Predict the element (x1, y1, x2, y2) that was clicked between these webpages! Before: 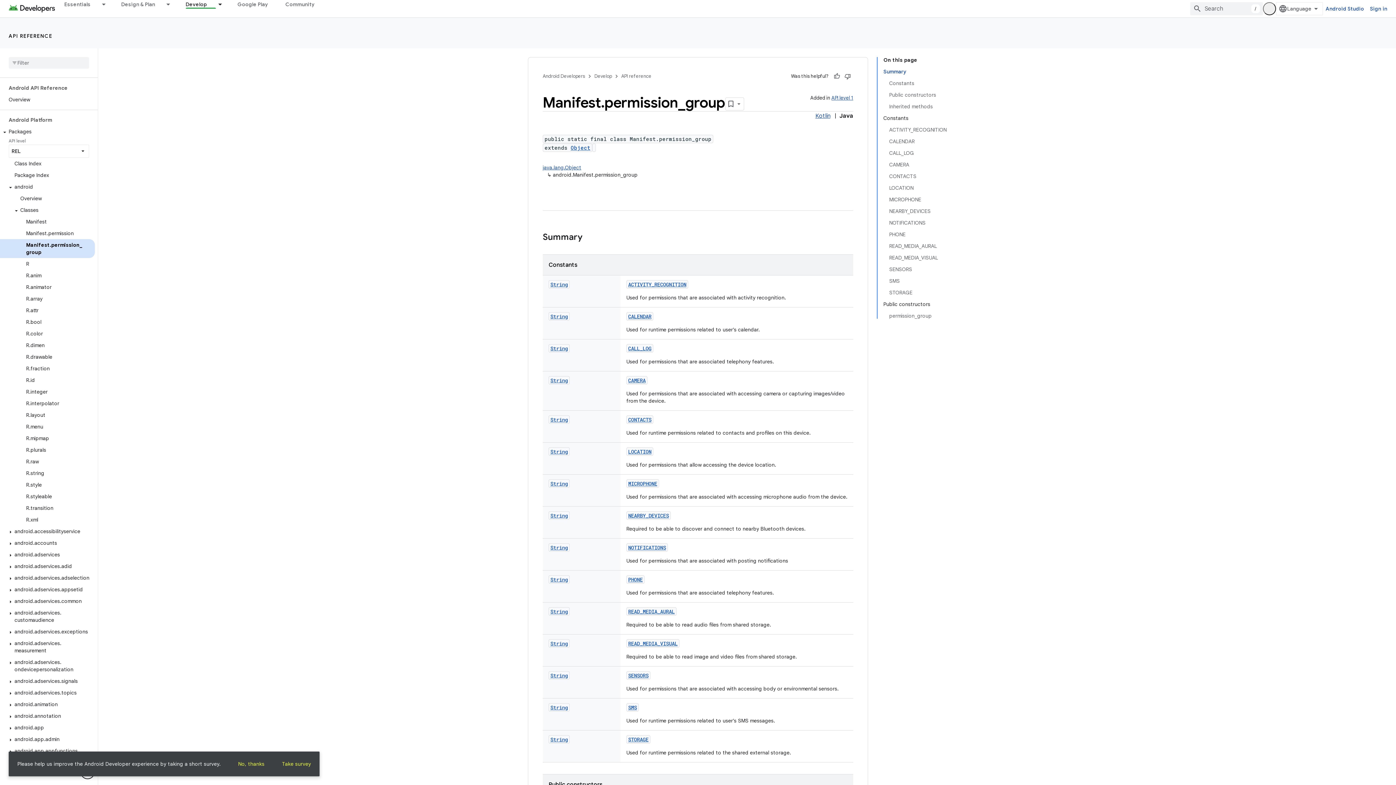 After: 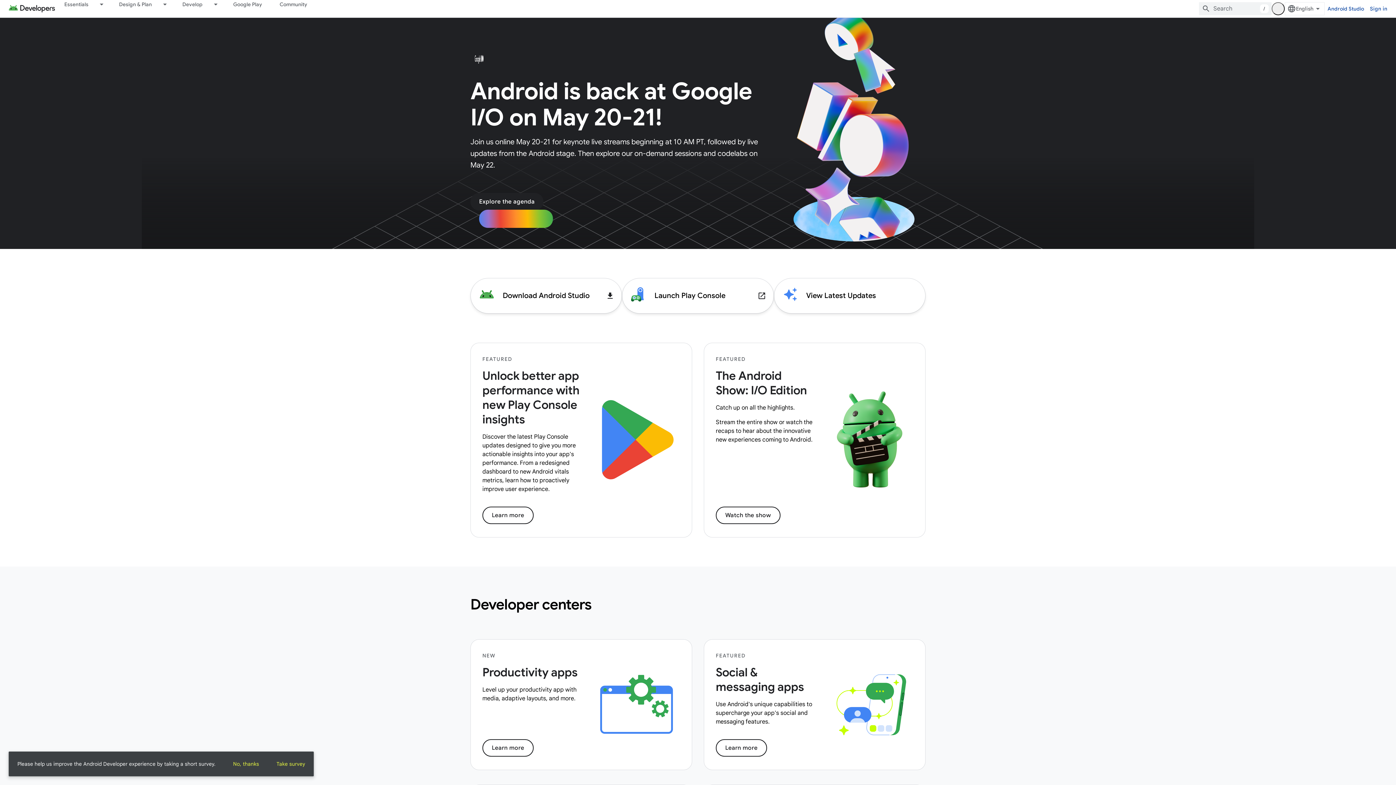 Action: bbox: (8, 5, 55, 12)